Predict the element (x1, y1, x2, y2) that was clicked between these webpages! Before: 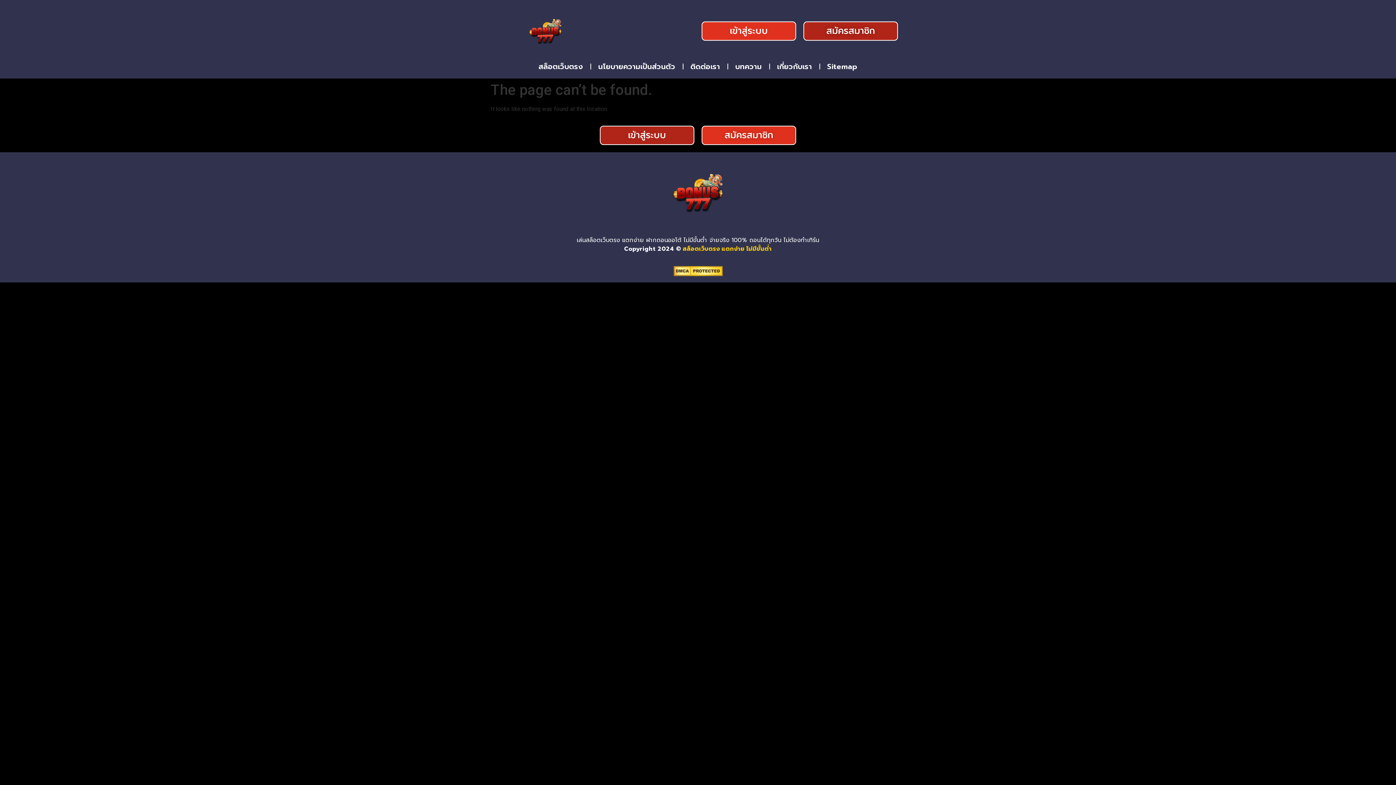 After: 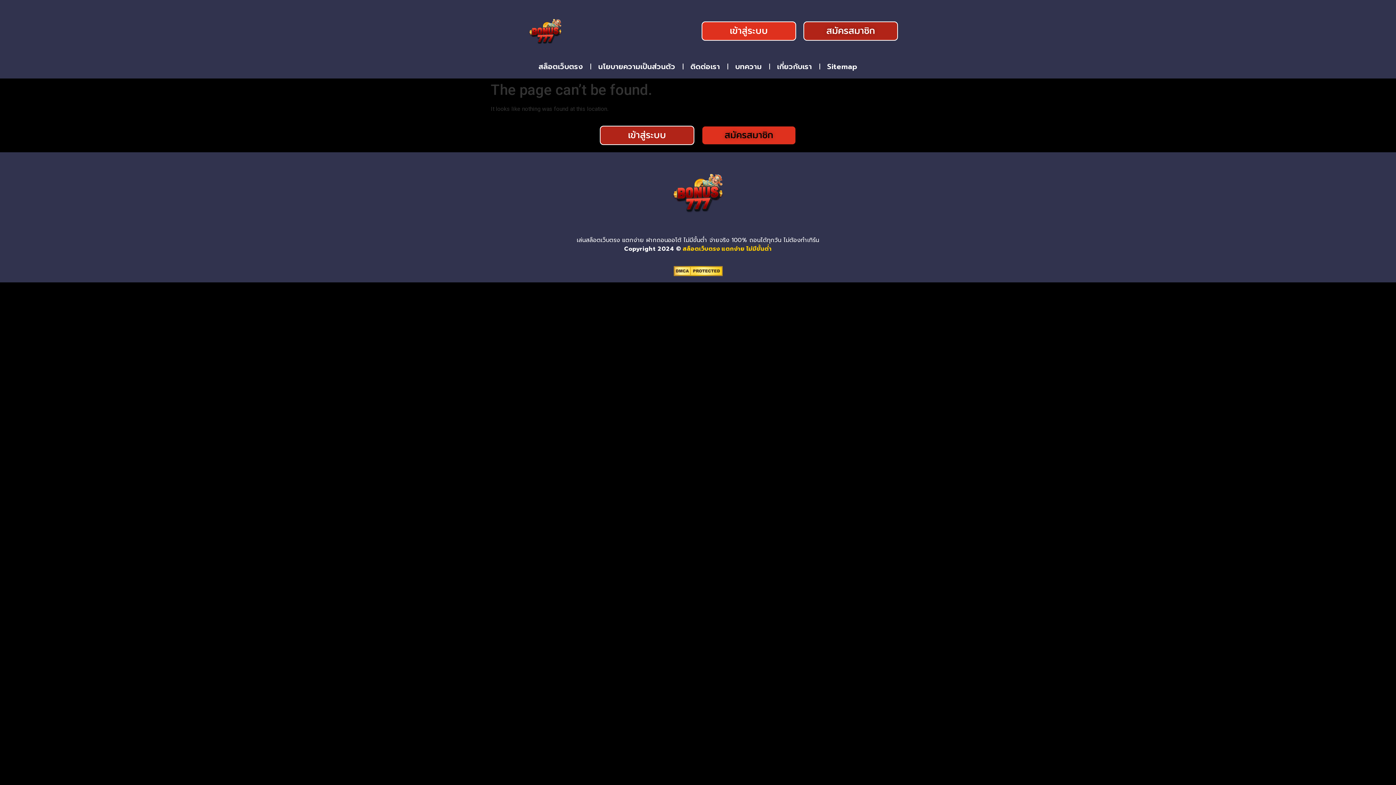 Action: bbox: (701, 125, 796, 145) label: สมัครสมาชิก